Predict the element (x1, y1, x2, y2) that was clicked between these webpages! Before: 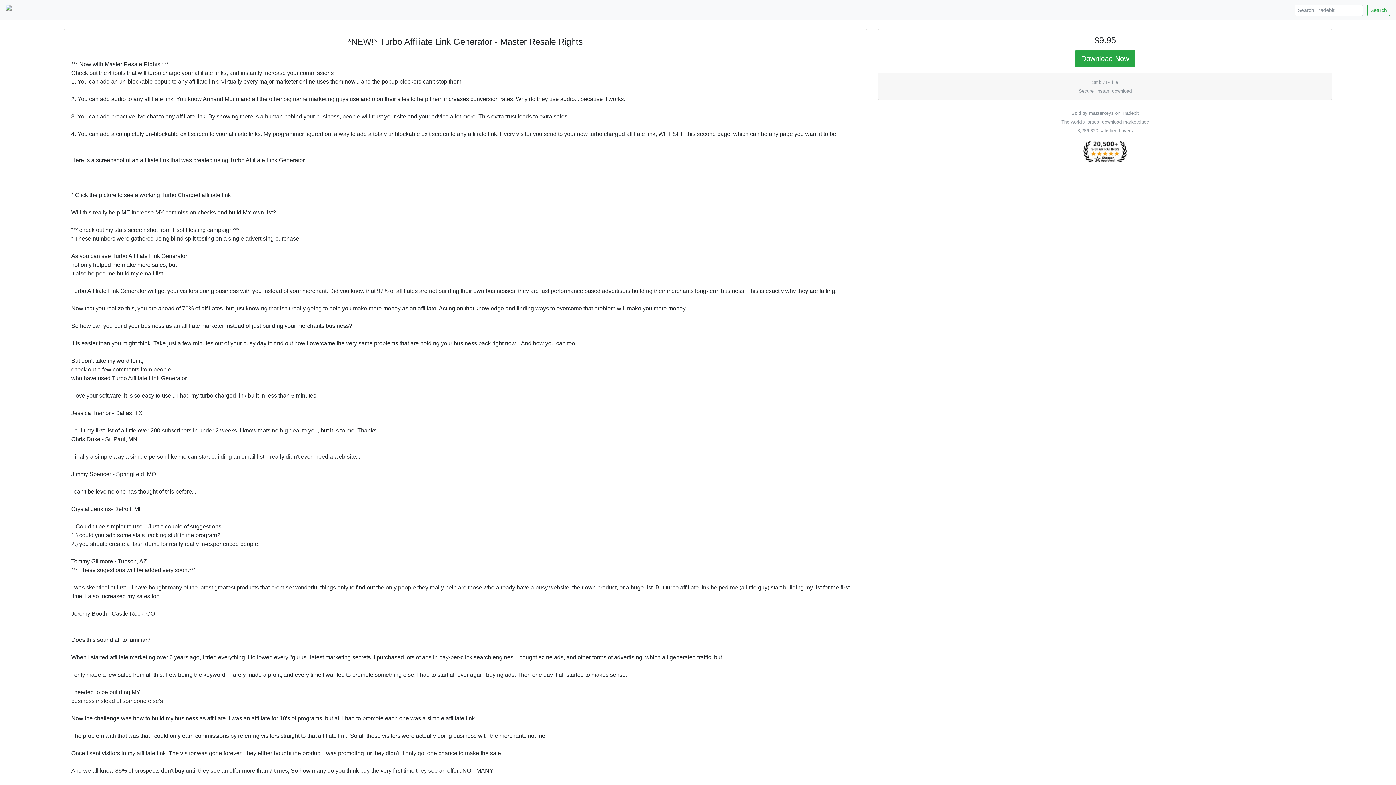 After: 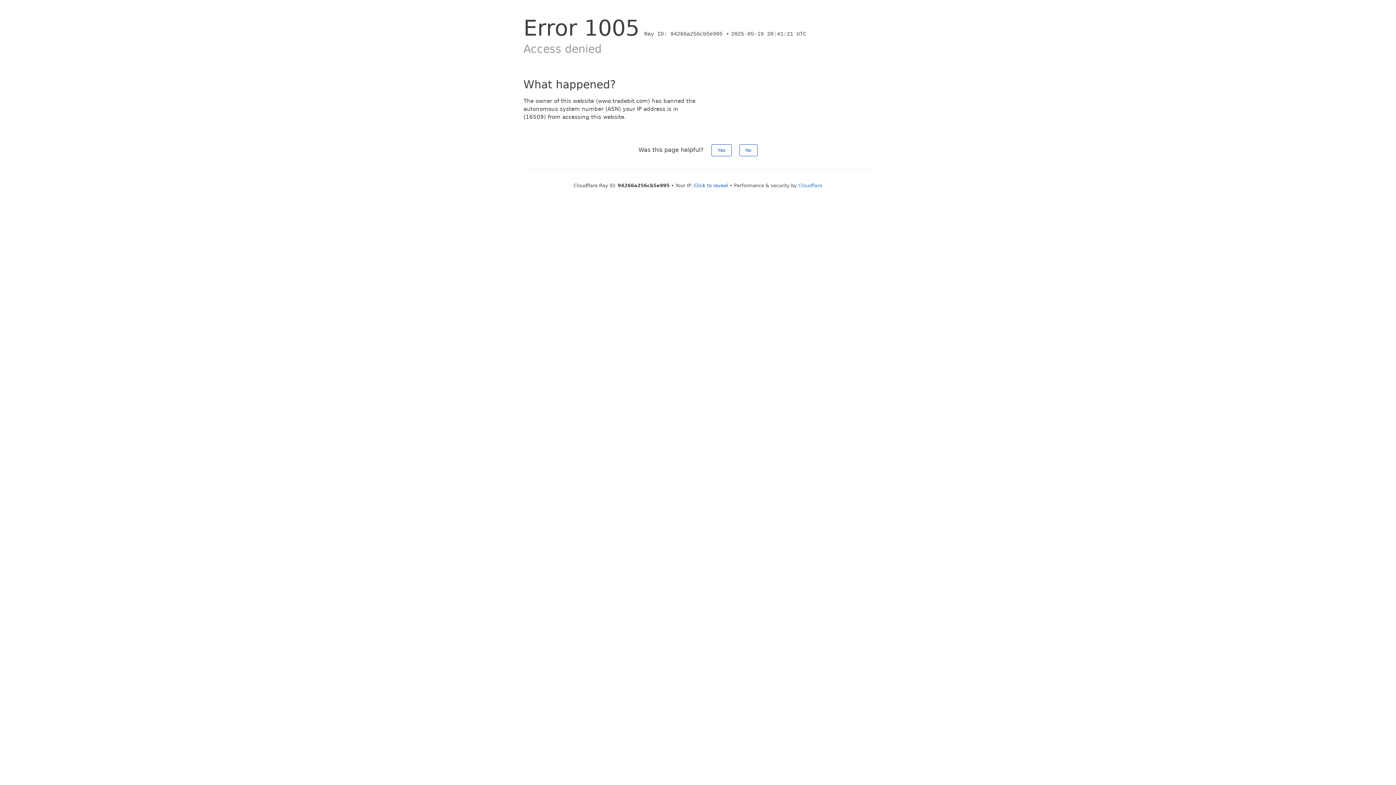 Action: bbox: (1367, 4, 1390, 15) label: Search